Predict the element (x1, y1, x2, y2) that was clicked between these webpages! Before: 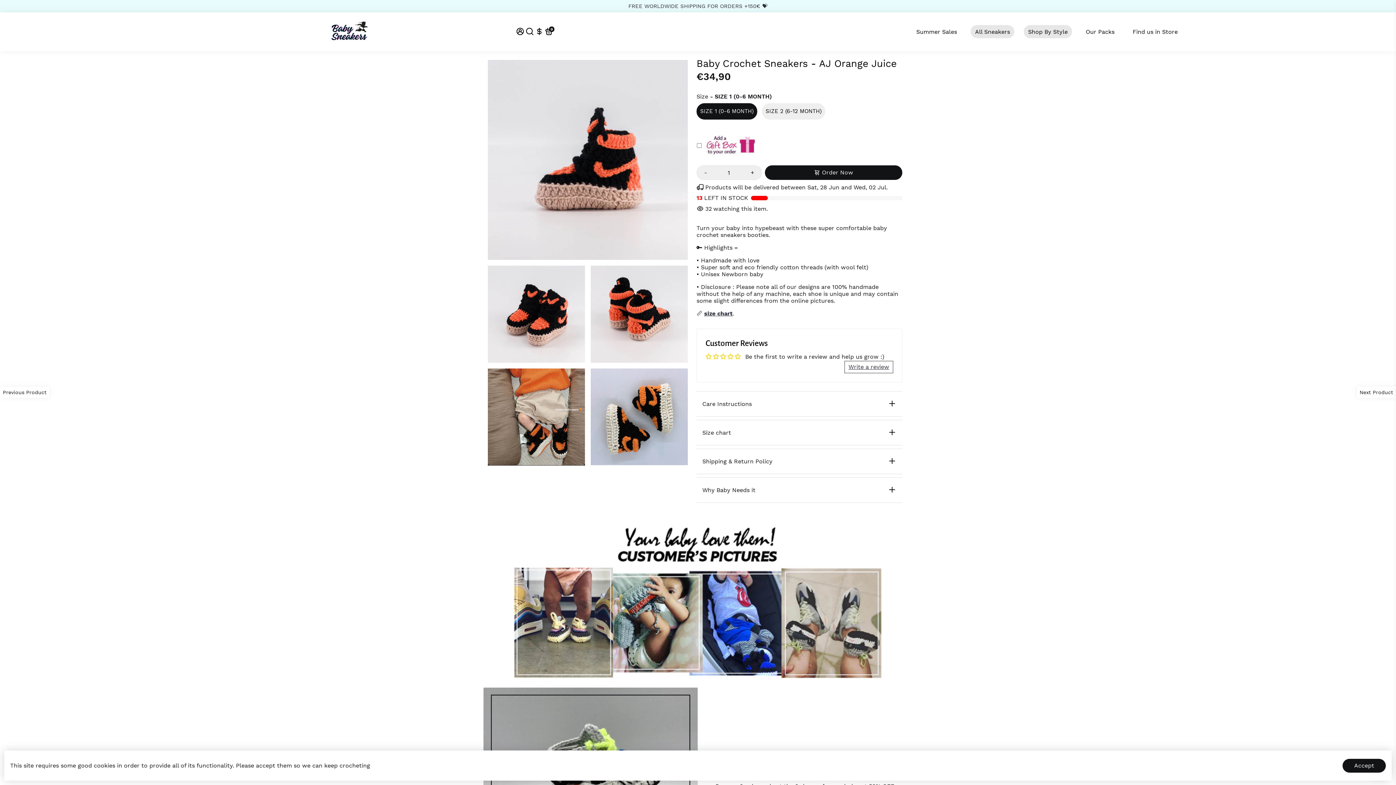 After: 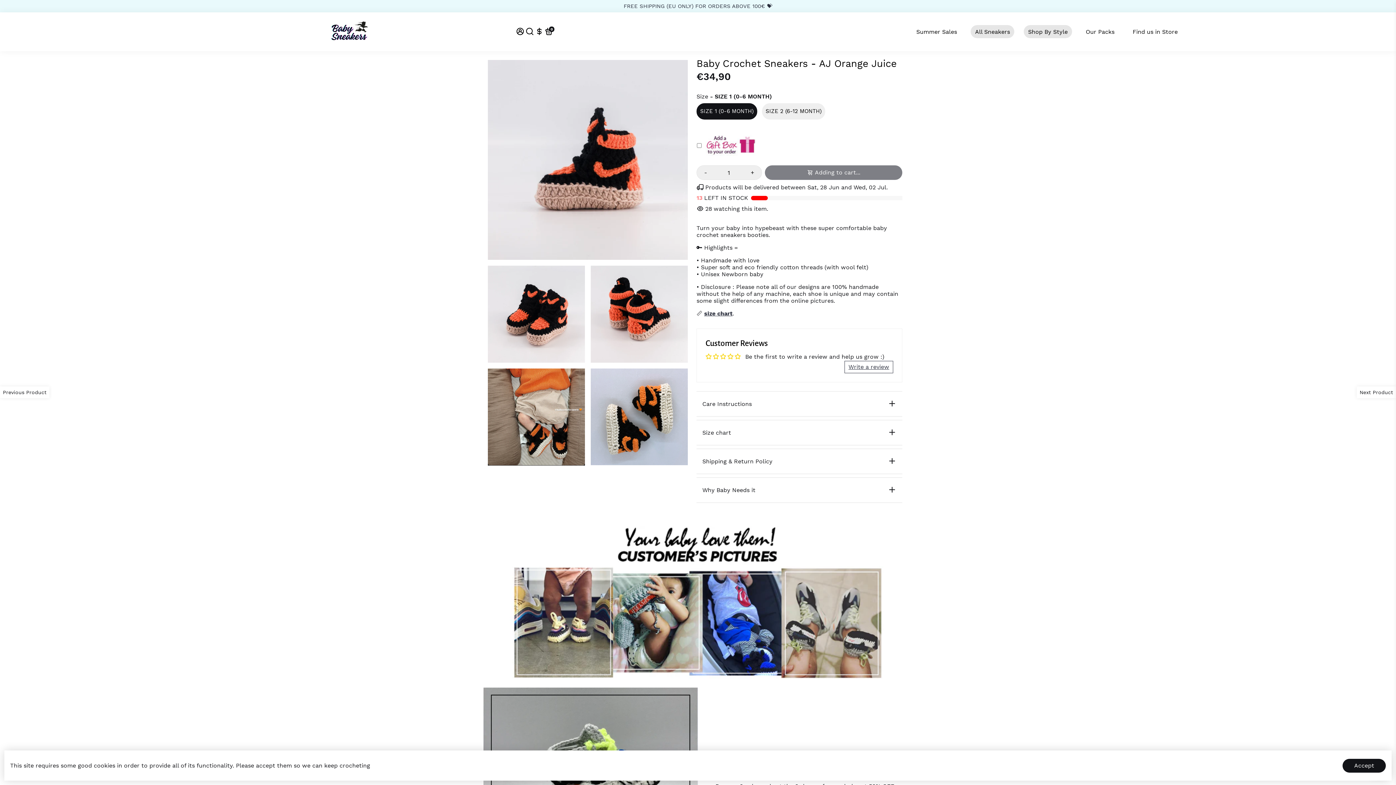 Action: label: Order Now bbox: (765, 165, 902, 180)